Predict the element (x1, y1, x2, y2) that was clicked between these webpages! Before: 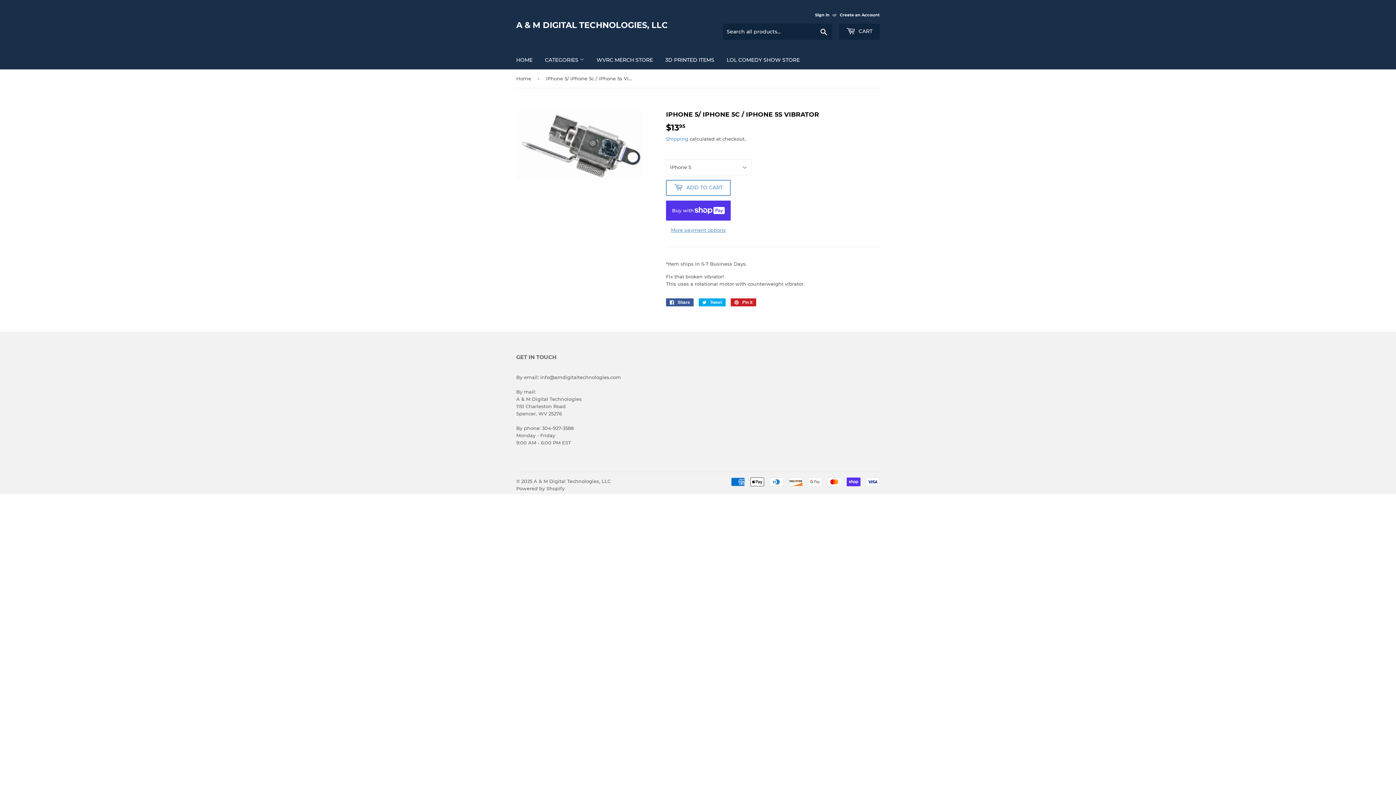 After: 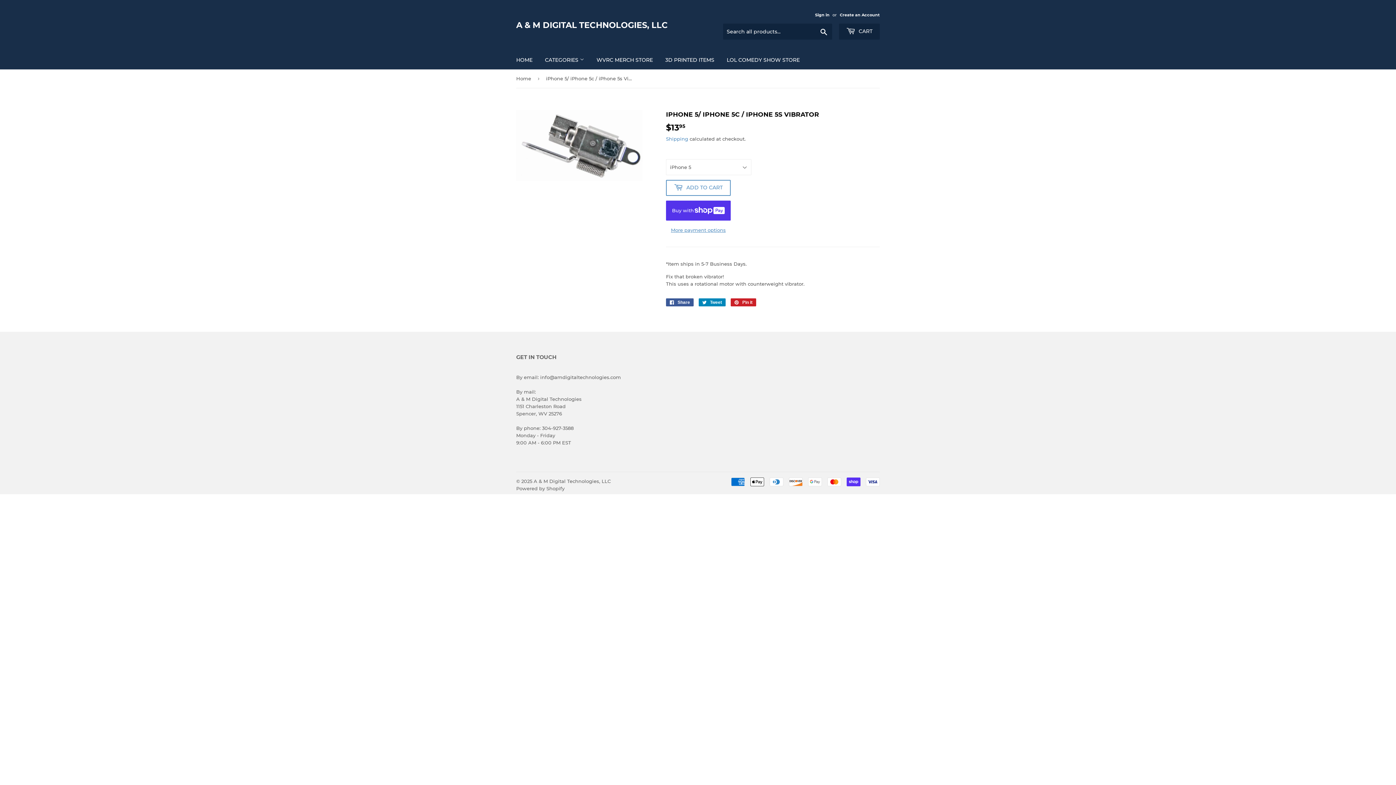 Action: bbox: (698, 298, 725, 306) label:  Tweet
Tweet on Twitter